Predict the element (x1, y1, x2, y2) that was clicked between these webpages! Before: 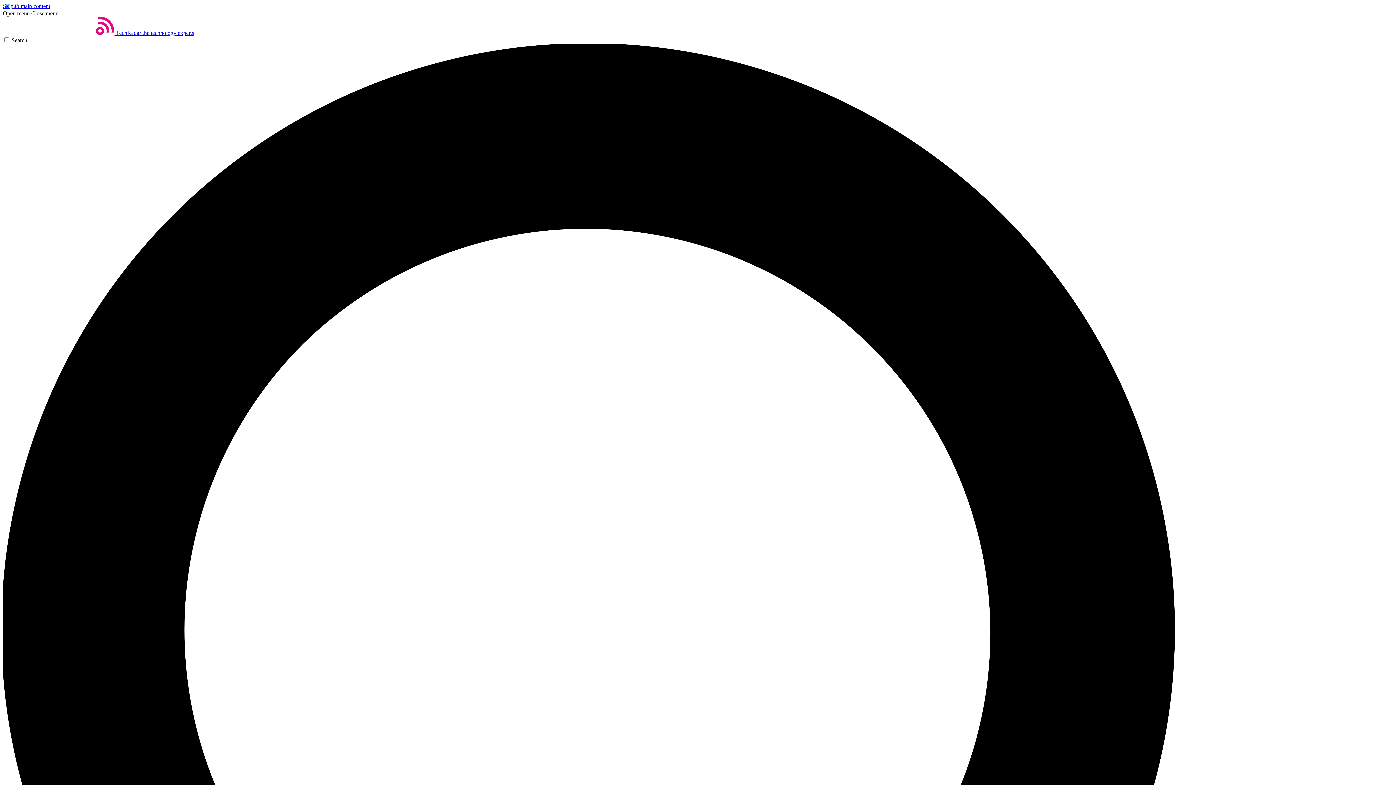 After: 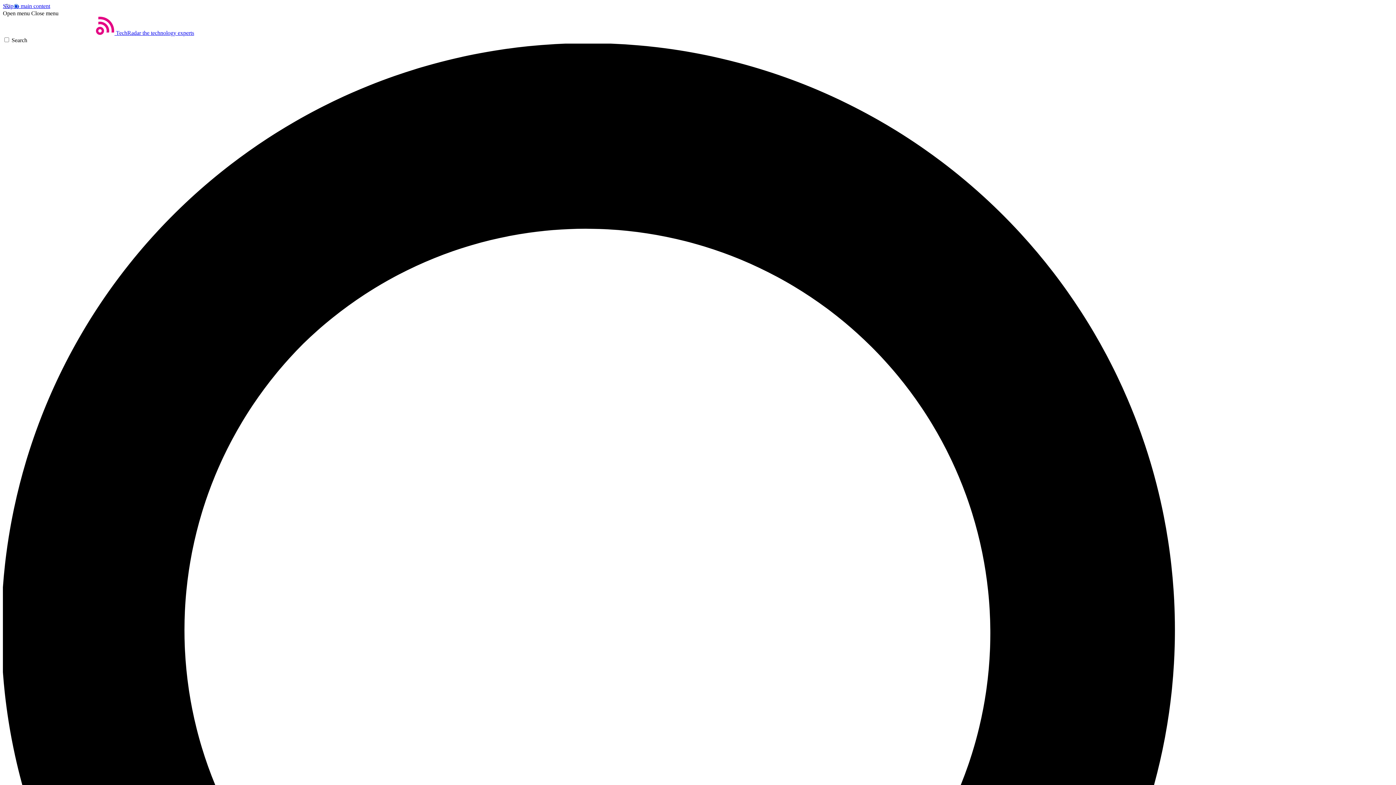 Action: bbox: (2, 10, 29, 16) label: Open menu